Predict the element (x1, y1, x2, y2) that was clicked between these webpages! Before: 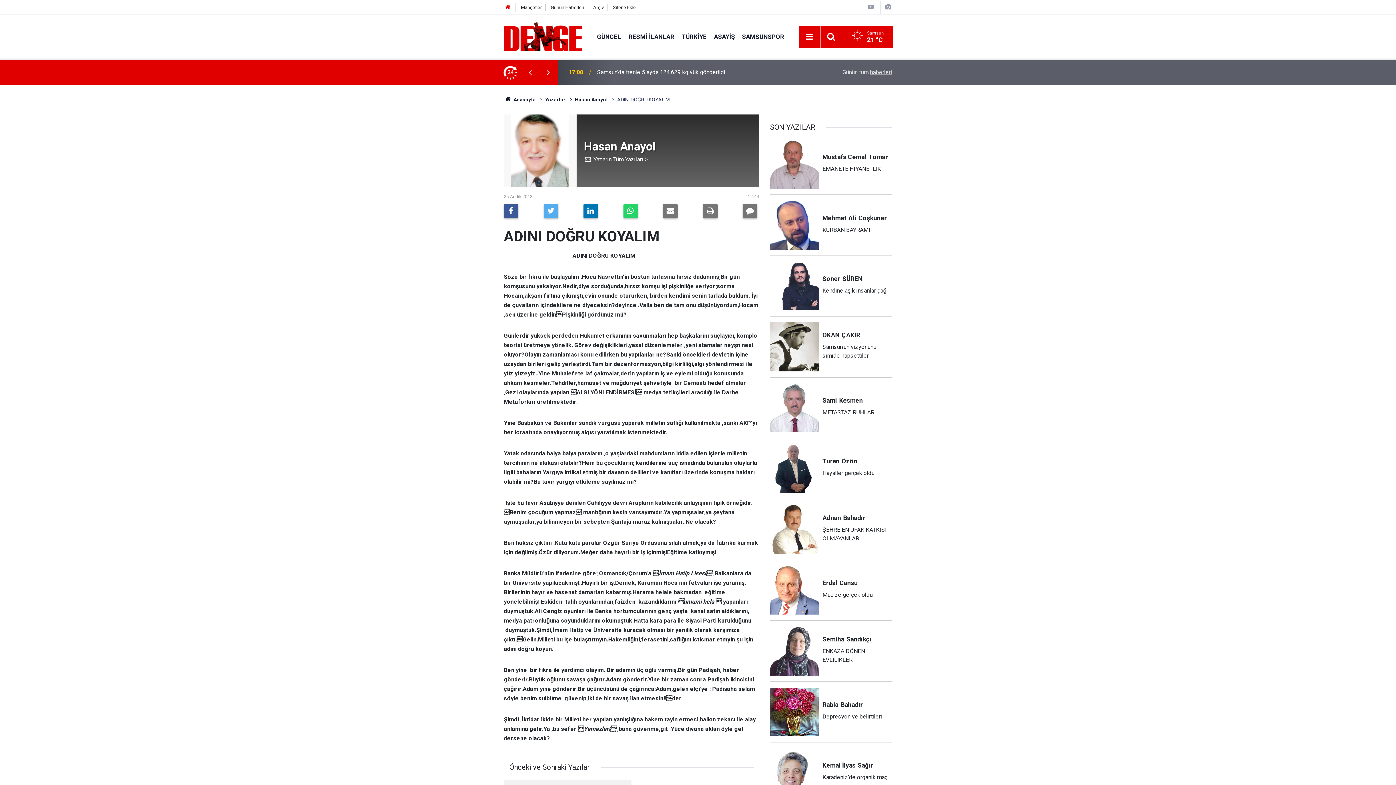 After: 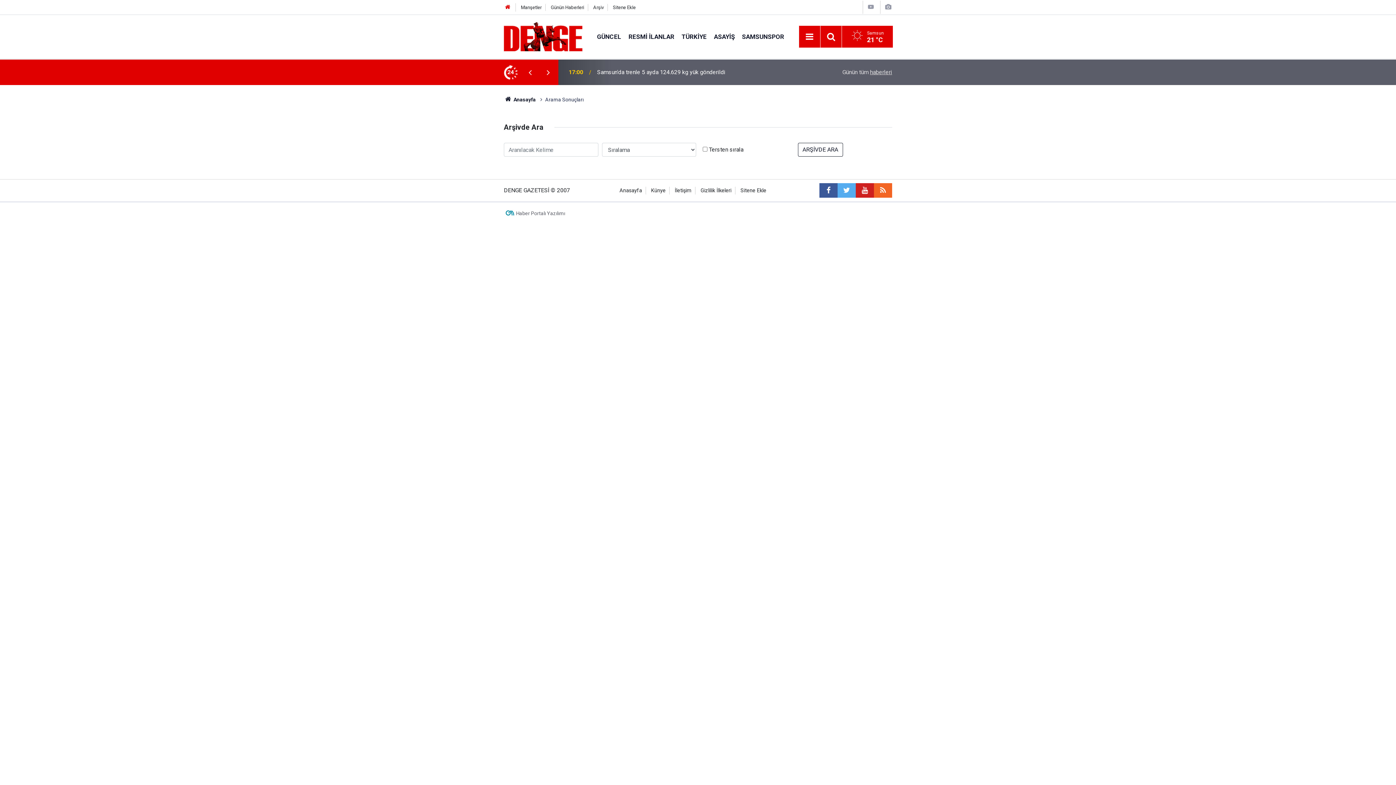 Action: bbox: (593, 4, 603, 10) label: Arşiv